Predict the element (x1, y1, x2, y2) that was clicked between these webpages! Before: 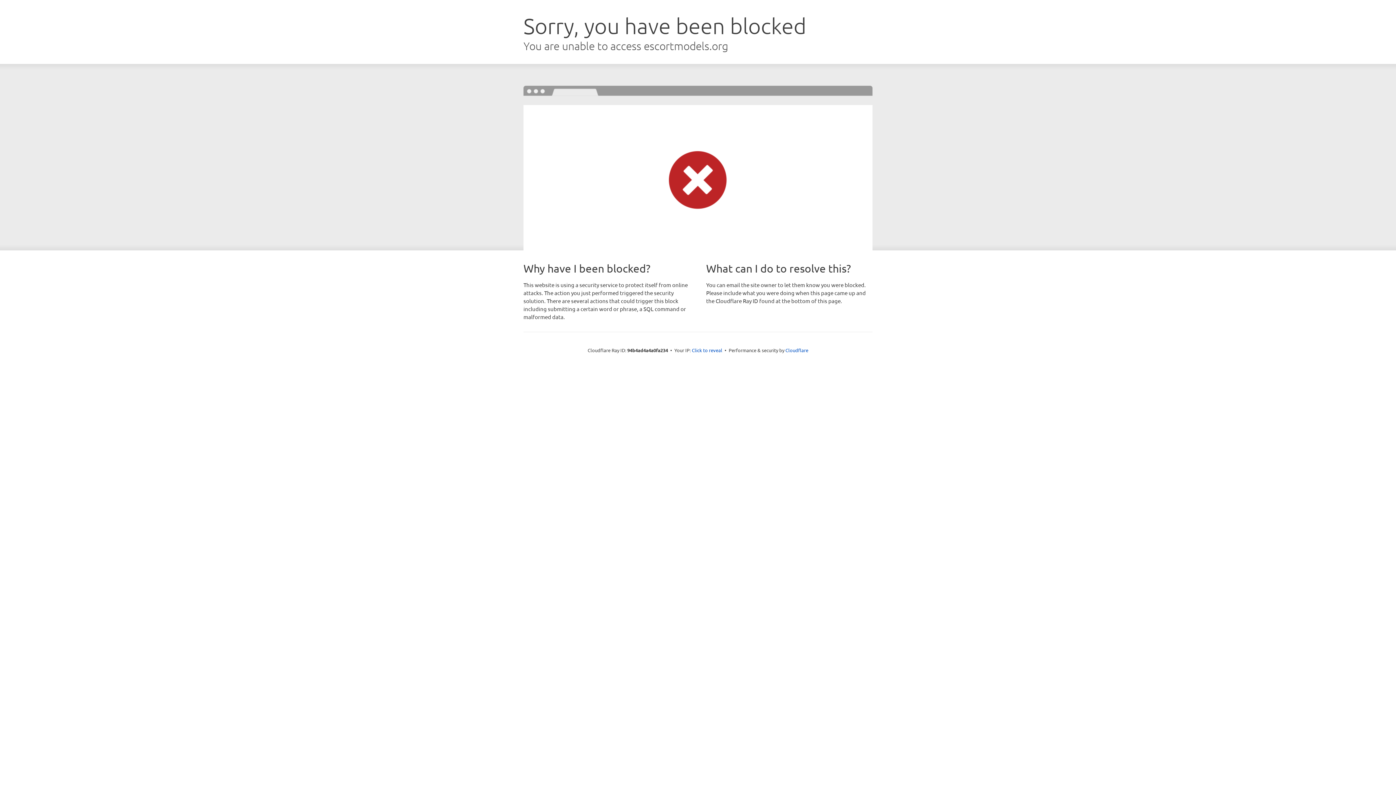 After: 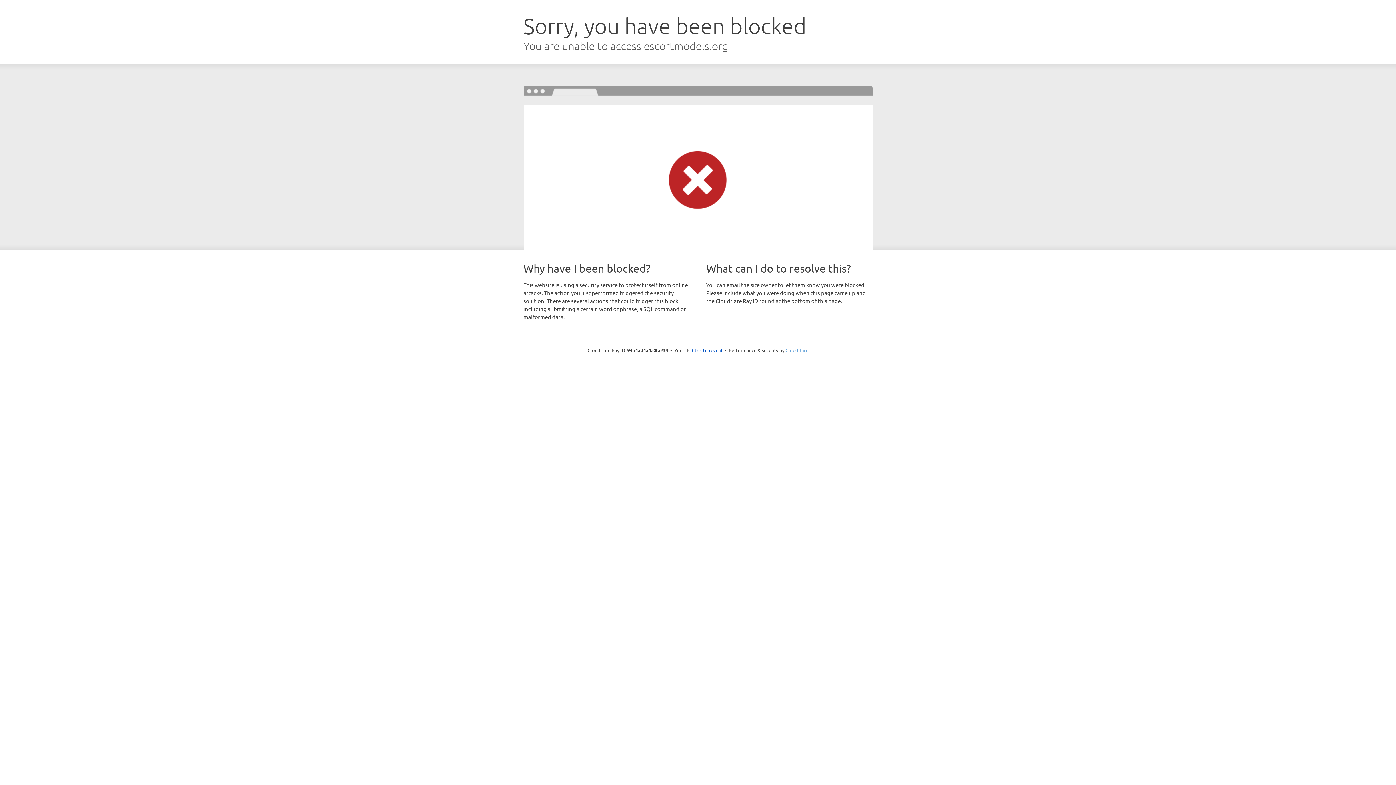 Action: label: Cloudflare bbox: (785, 347, 808, 353)